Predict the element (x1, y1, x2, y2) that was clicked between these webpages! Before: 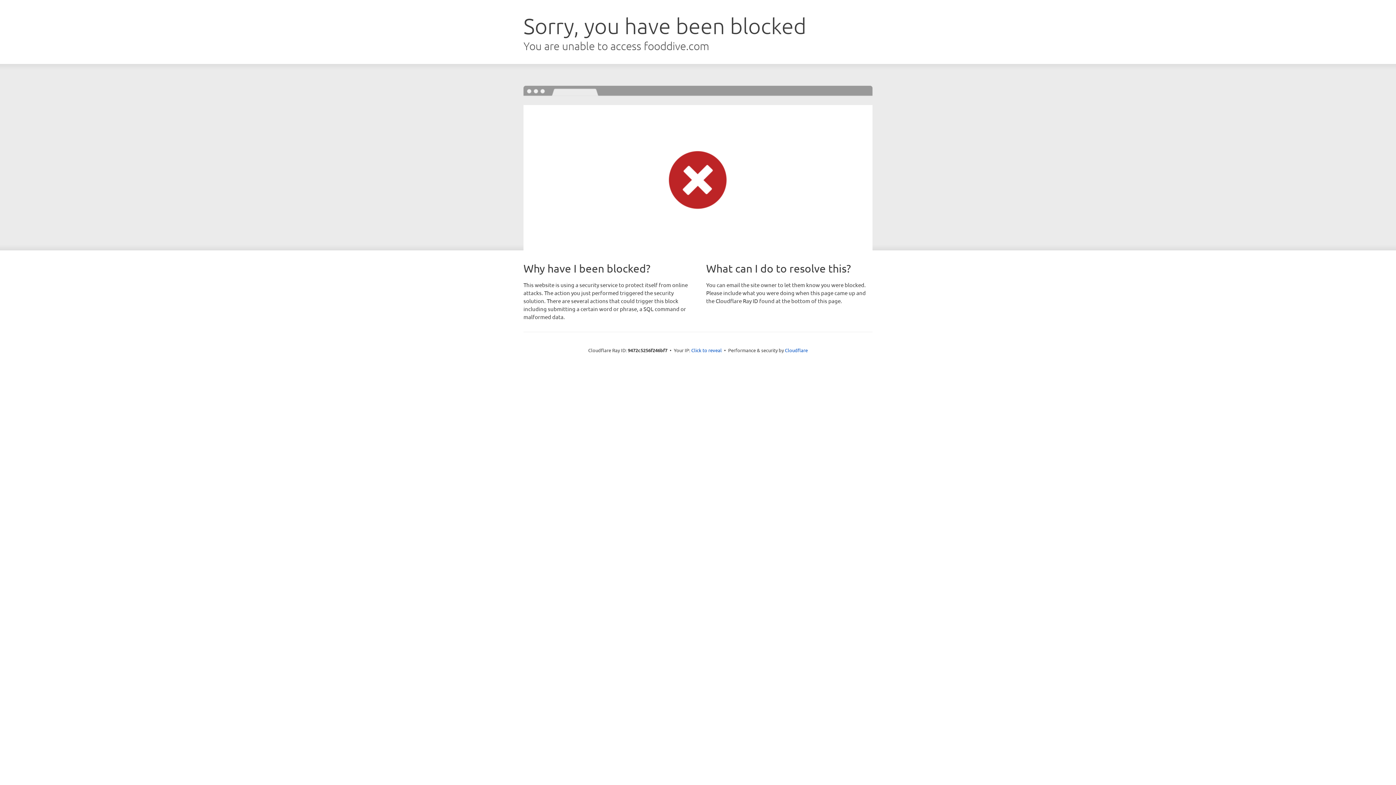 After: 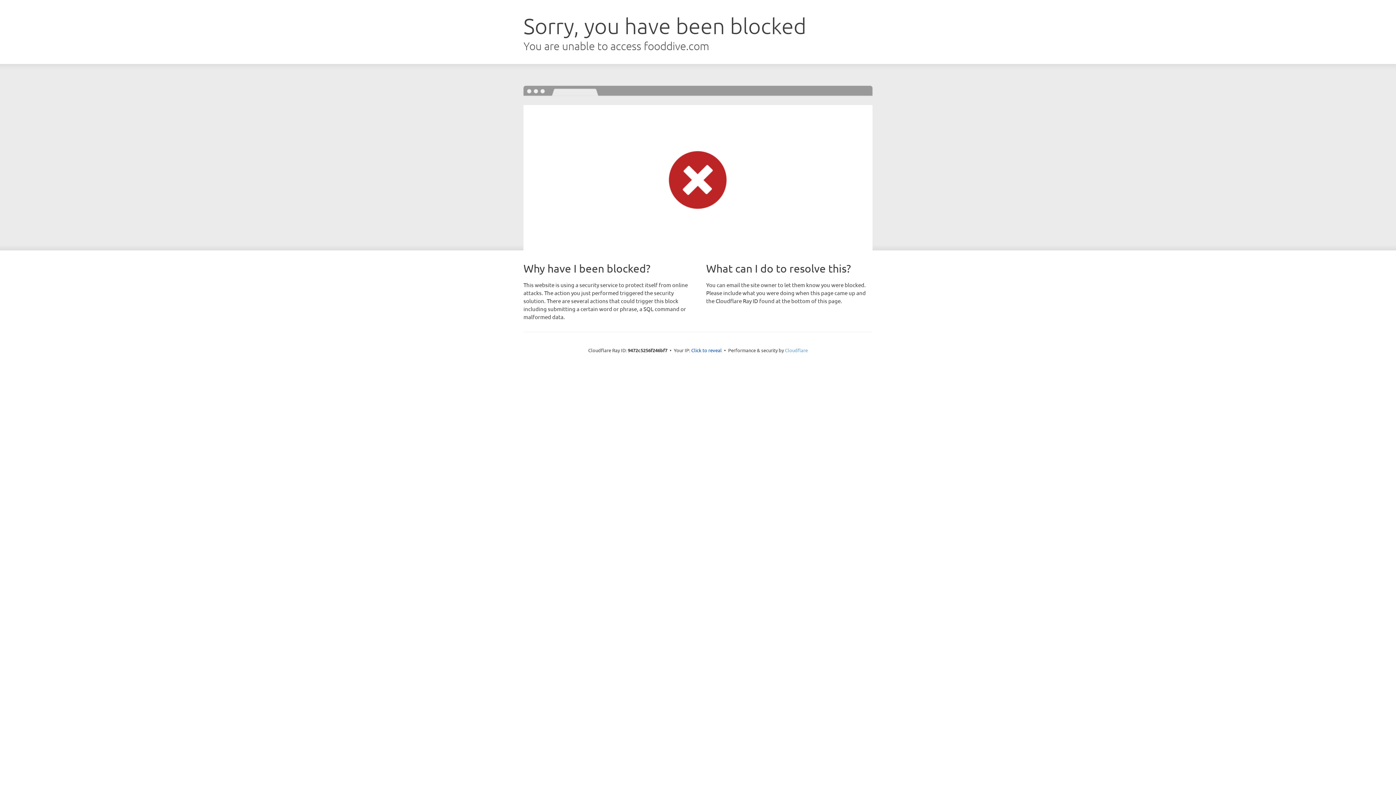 Action: label: Cloudflare bbox: (785, 347, 808, 353)